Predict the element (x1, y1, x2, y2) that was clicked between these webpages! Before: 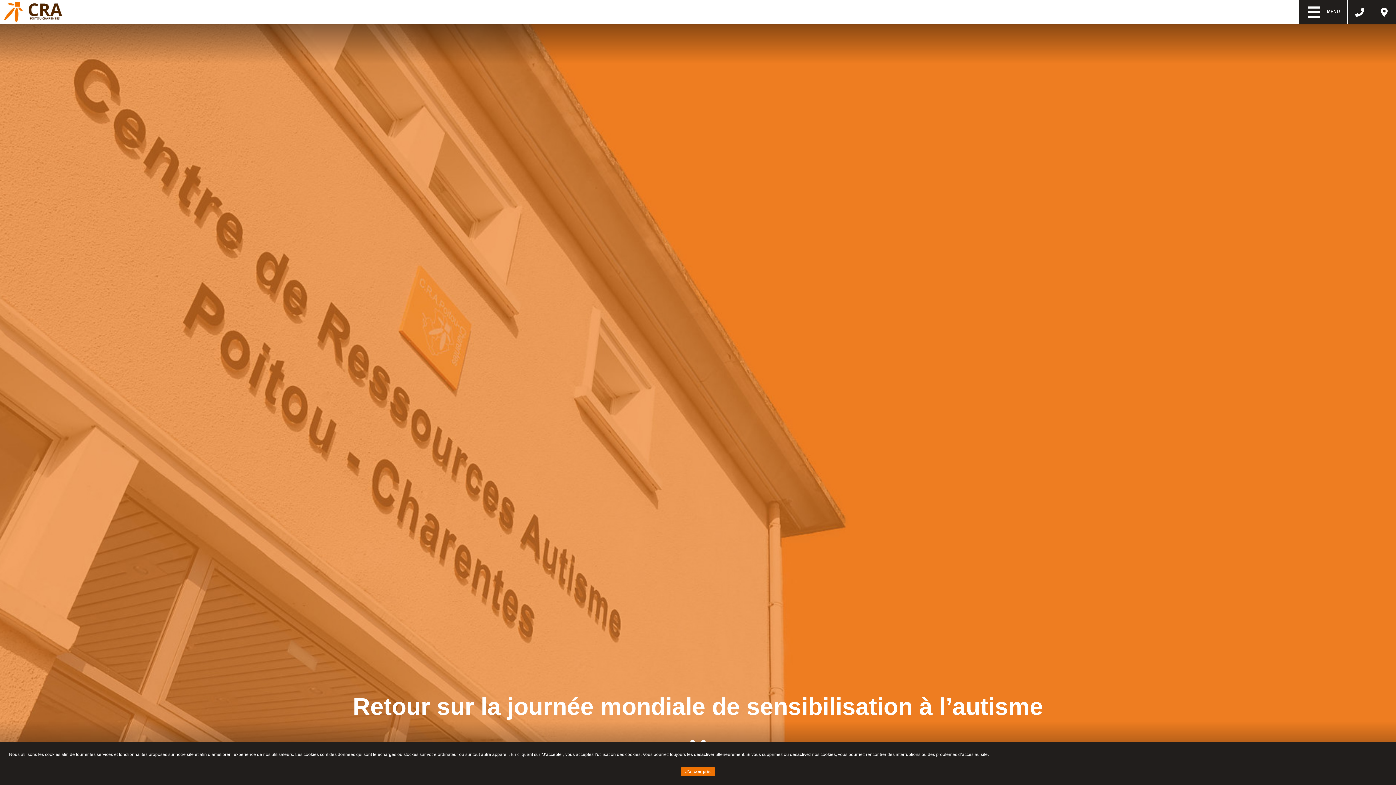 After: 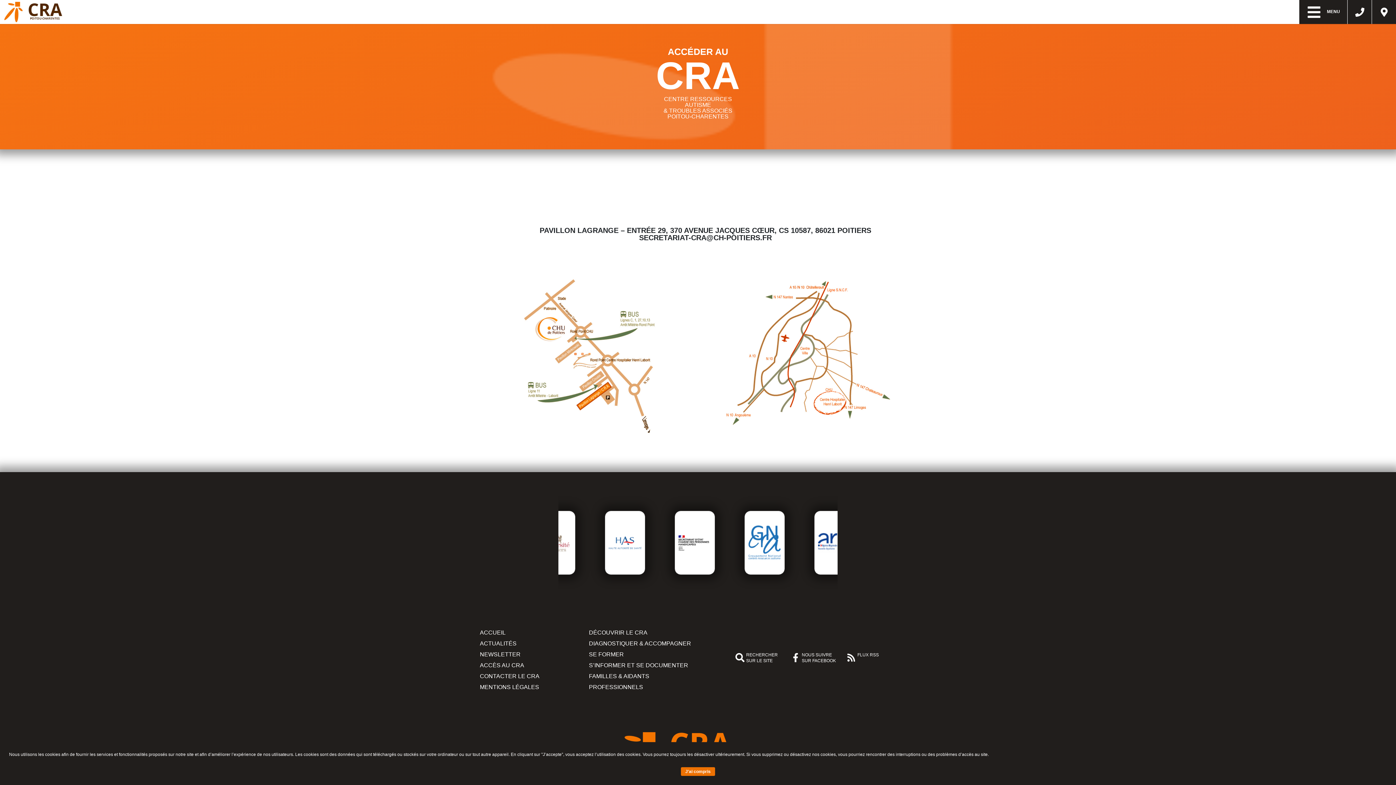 Action: bbox: (1372, 0, 1396, 24)